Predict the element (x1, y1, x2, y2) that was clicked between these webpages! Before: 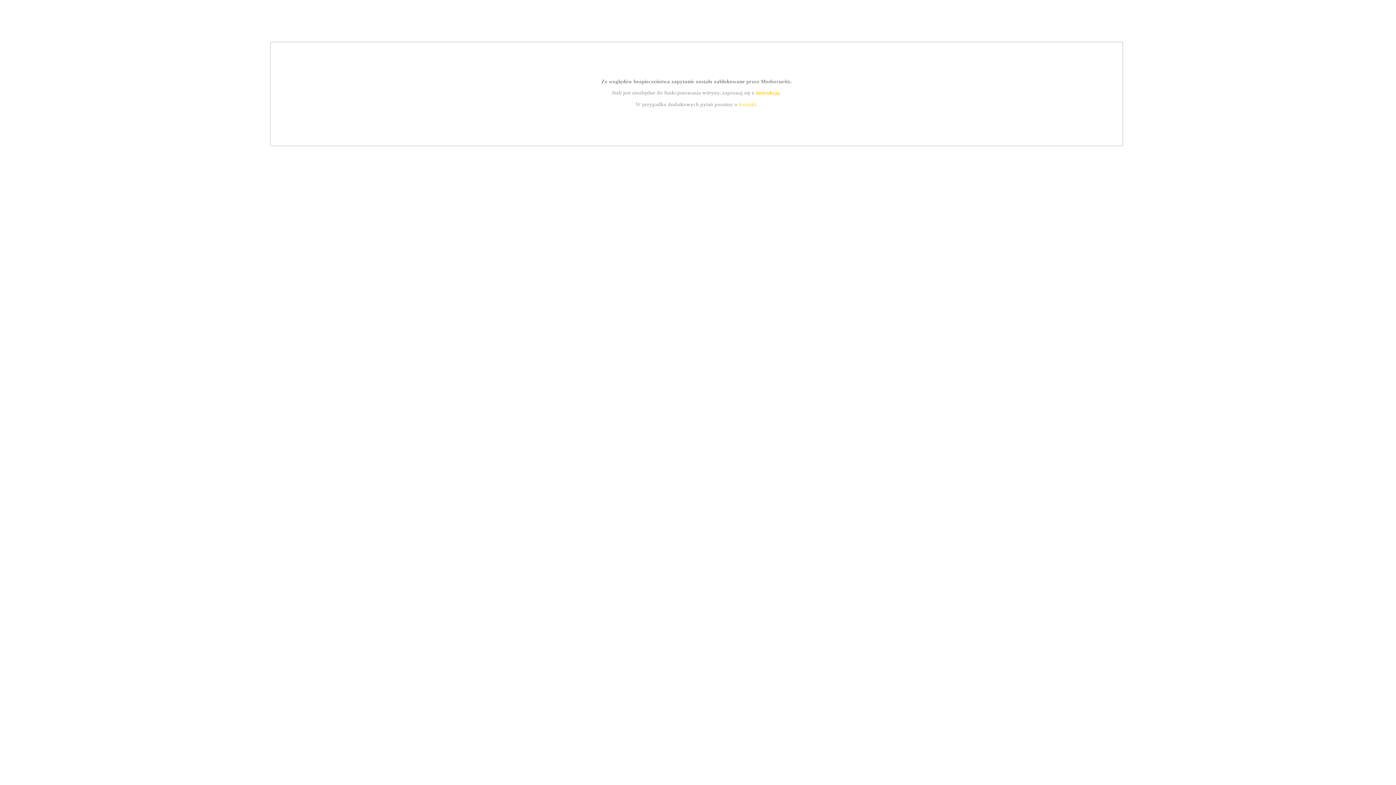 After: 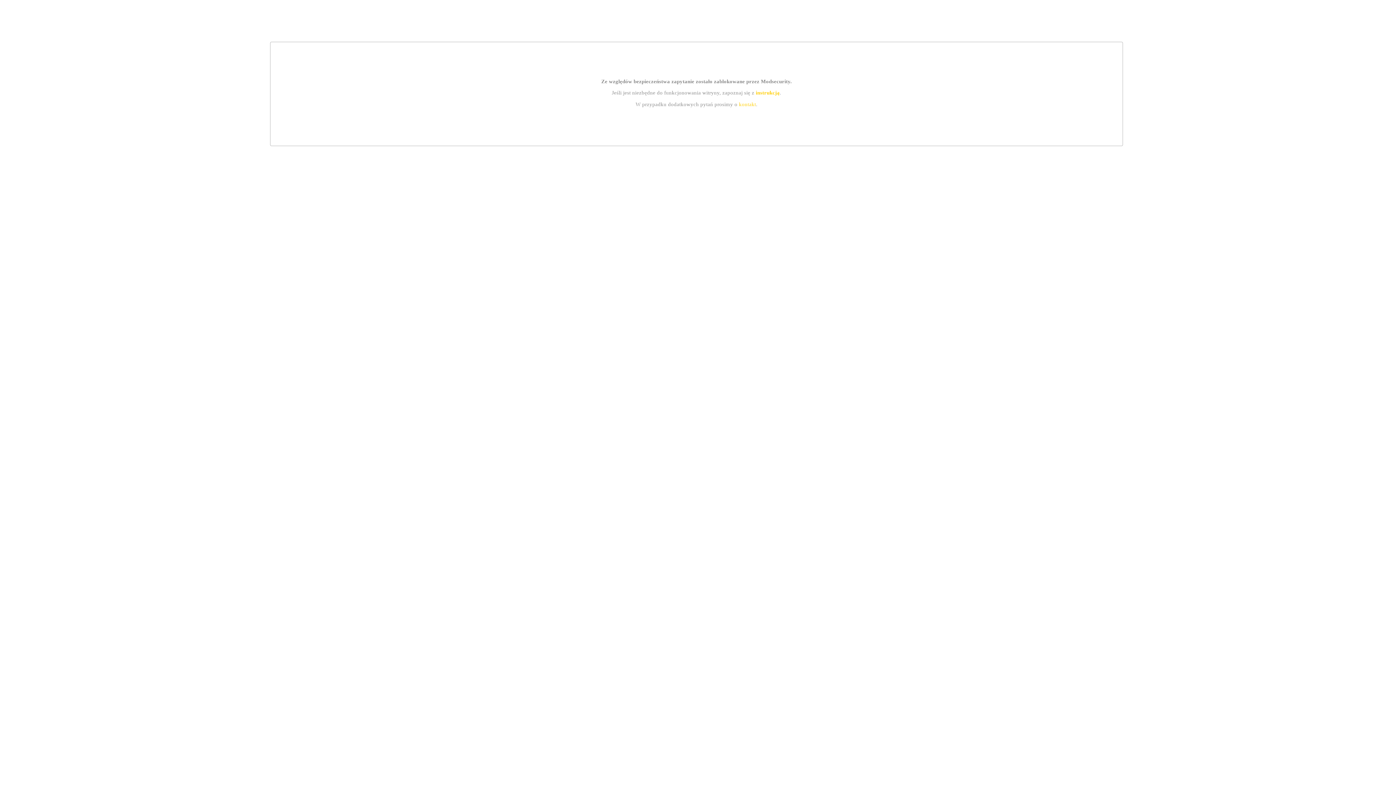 Action: label: instrukcją bbox: (755, 89, 779, 95)